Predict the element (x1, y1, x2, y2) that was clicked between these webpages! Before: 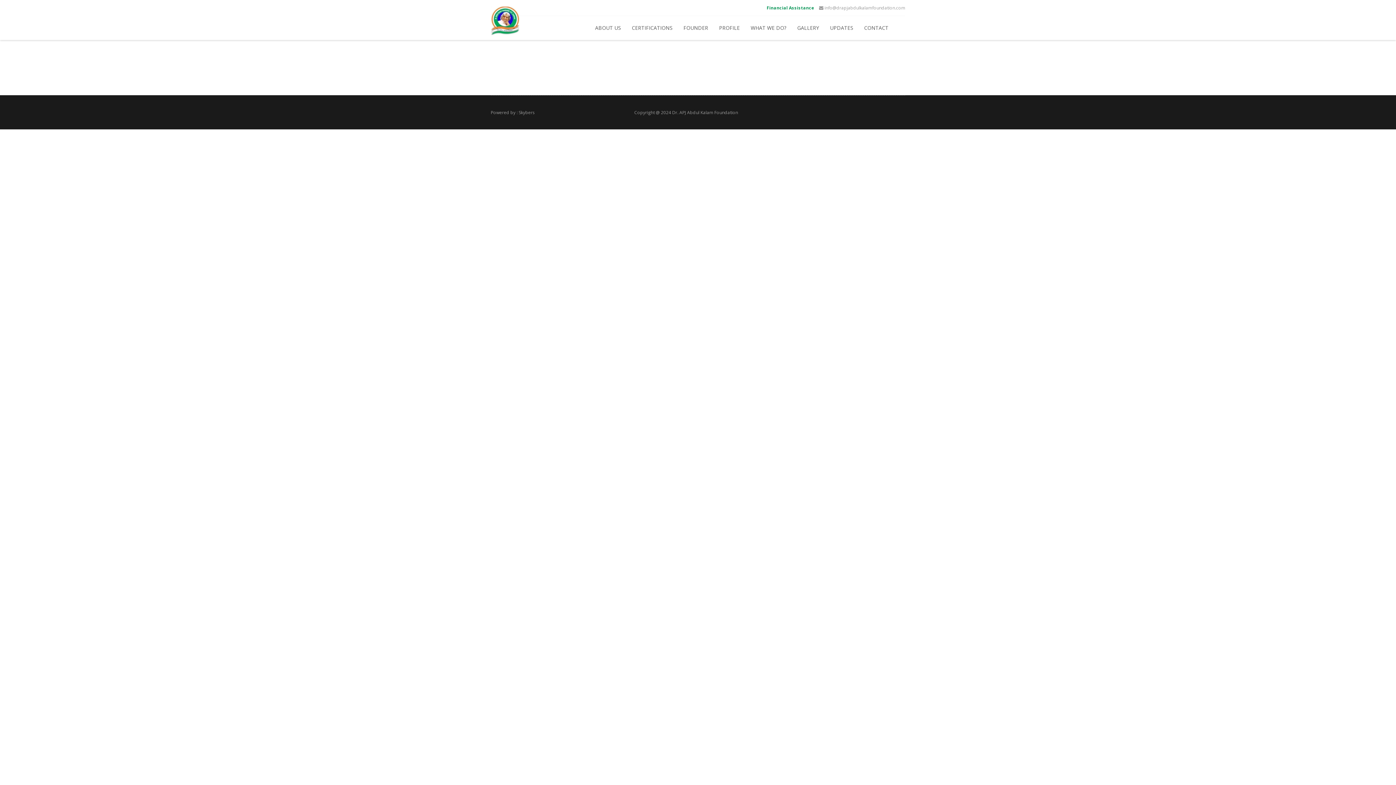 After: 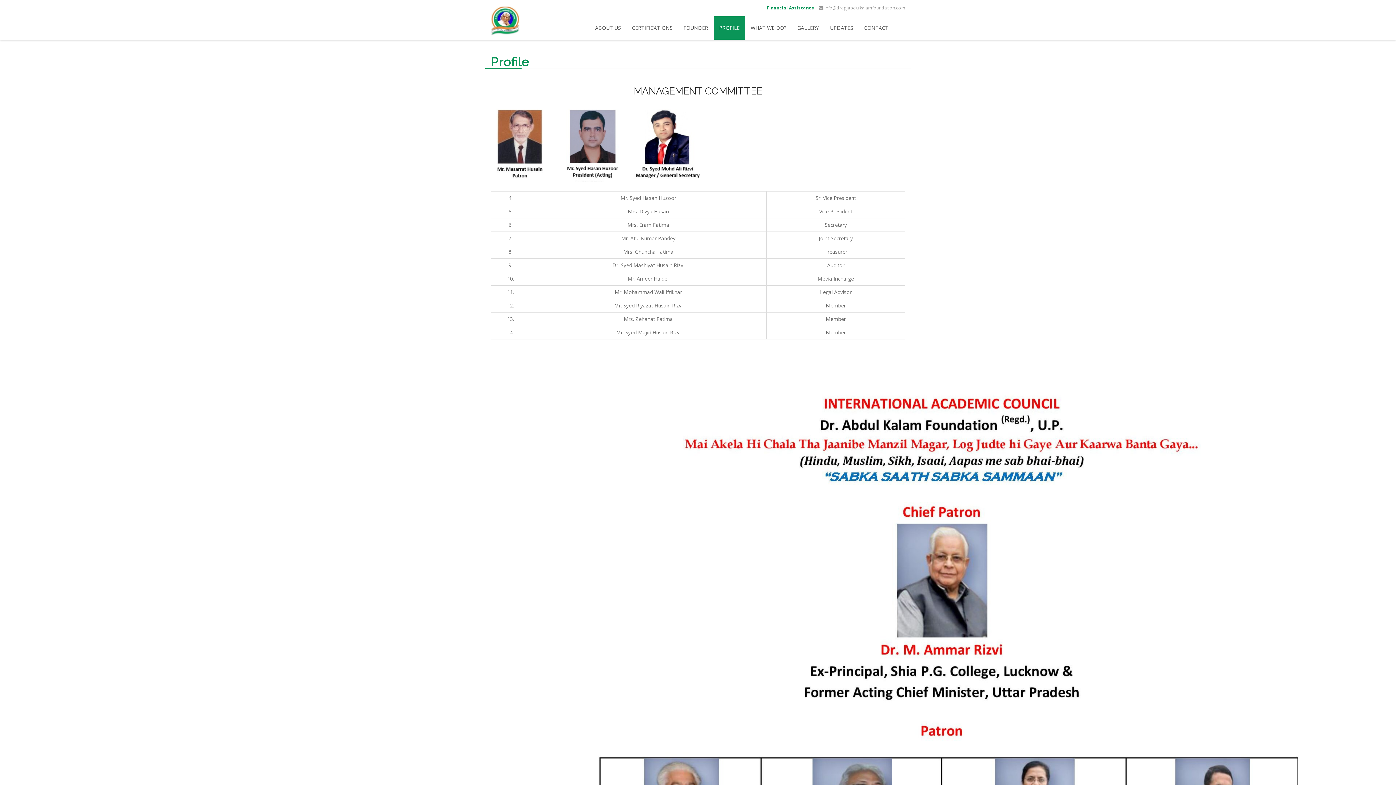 Action: label: PROFILE bbox: (713, 16, 745, 39)